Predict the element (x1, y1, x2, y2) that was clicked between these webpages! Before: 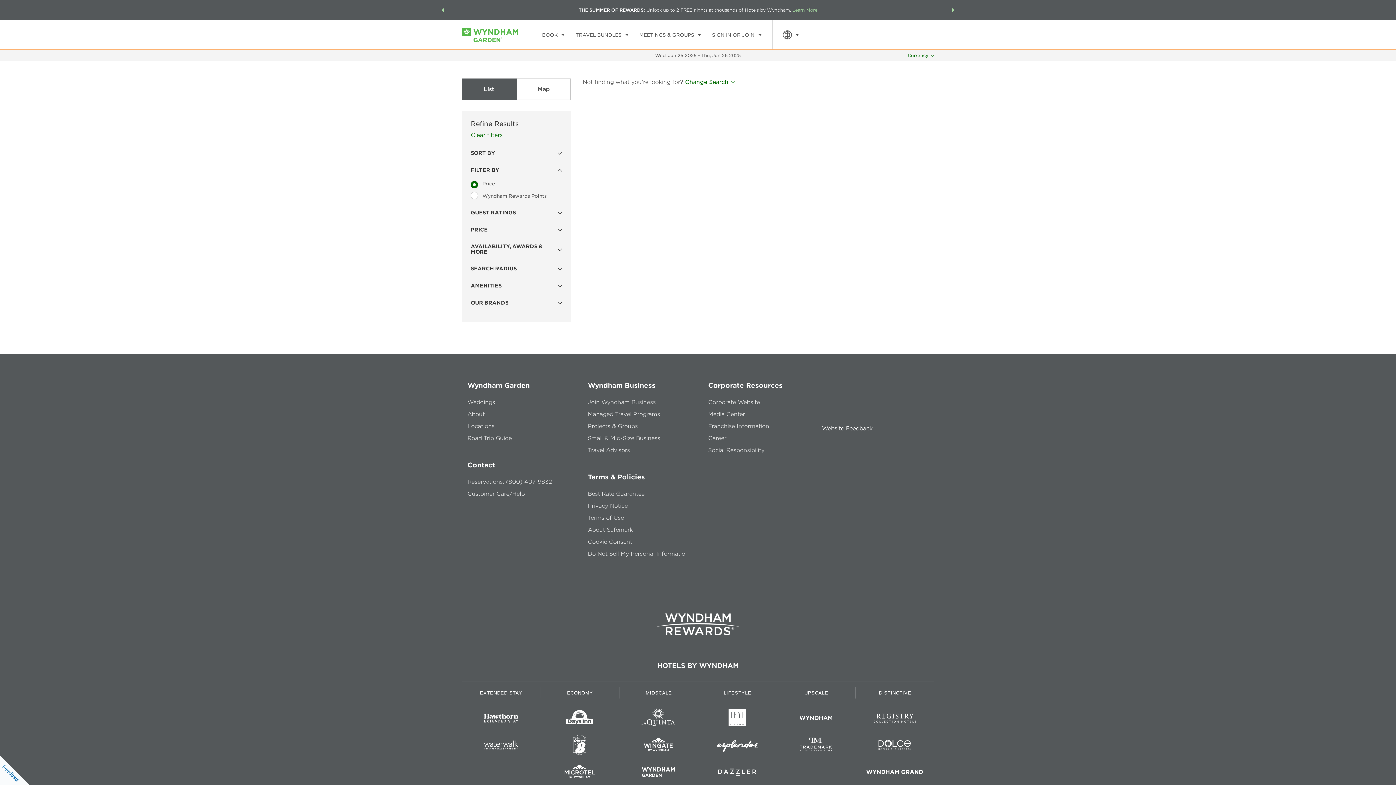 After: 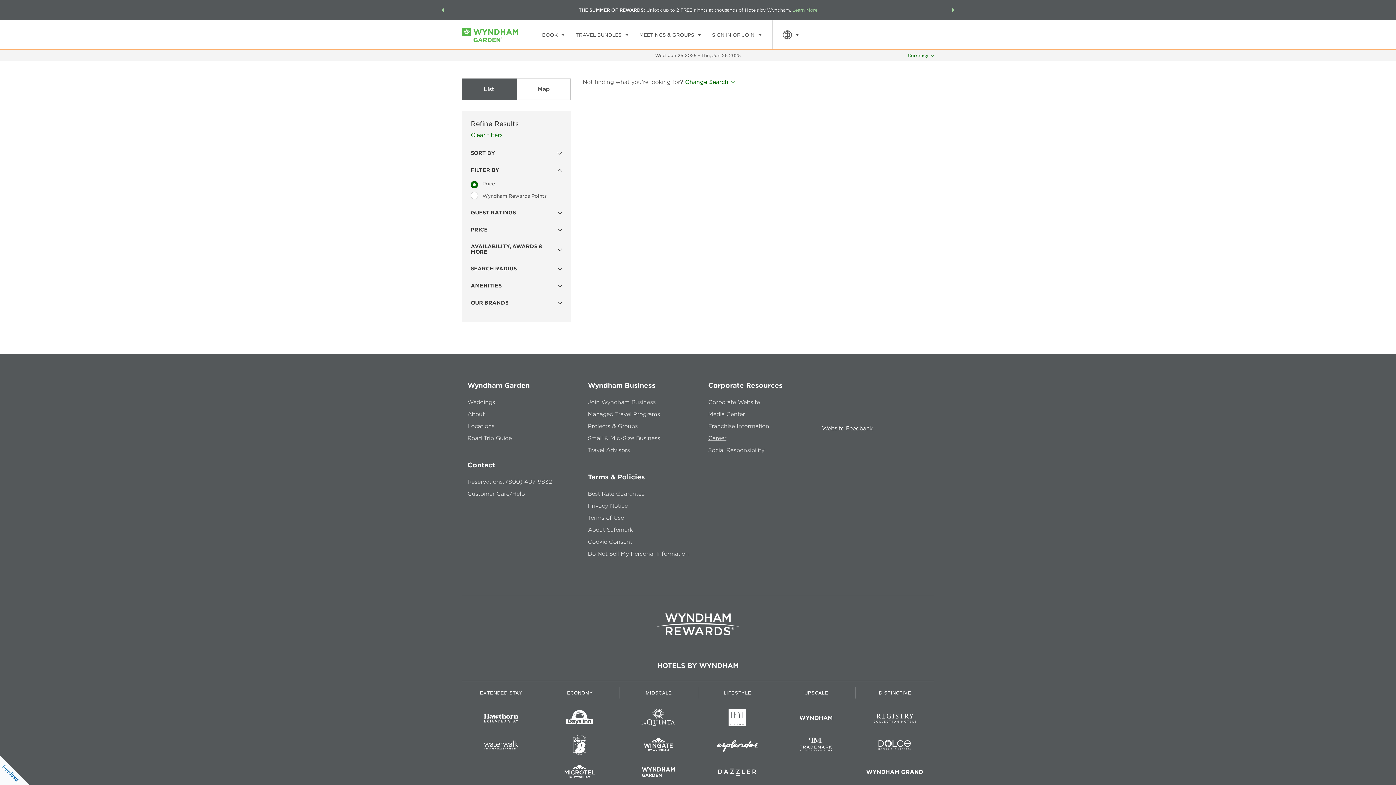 Action: label: Career bbox: (708, 435, 726, 441)